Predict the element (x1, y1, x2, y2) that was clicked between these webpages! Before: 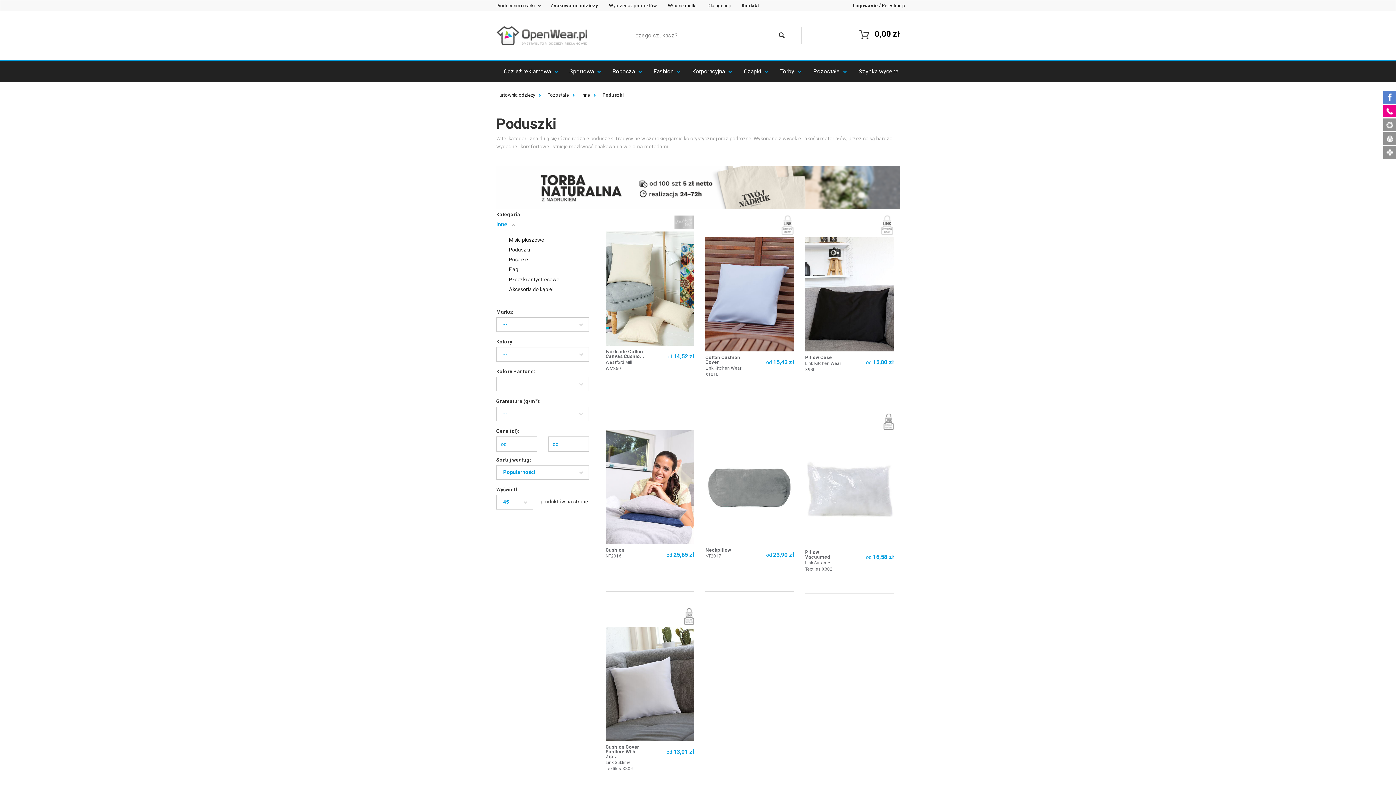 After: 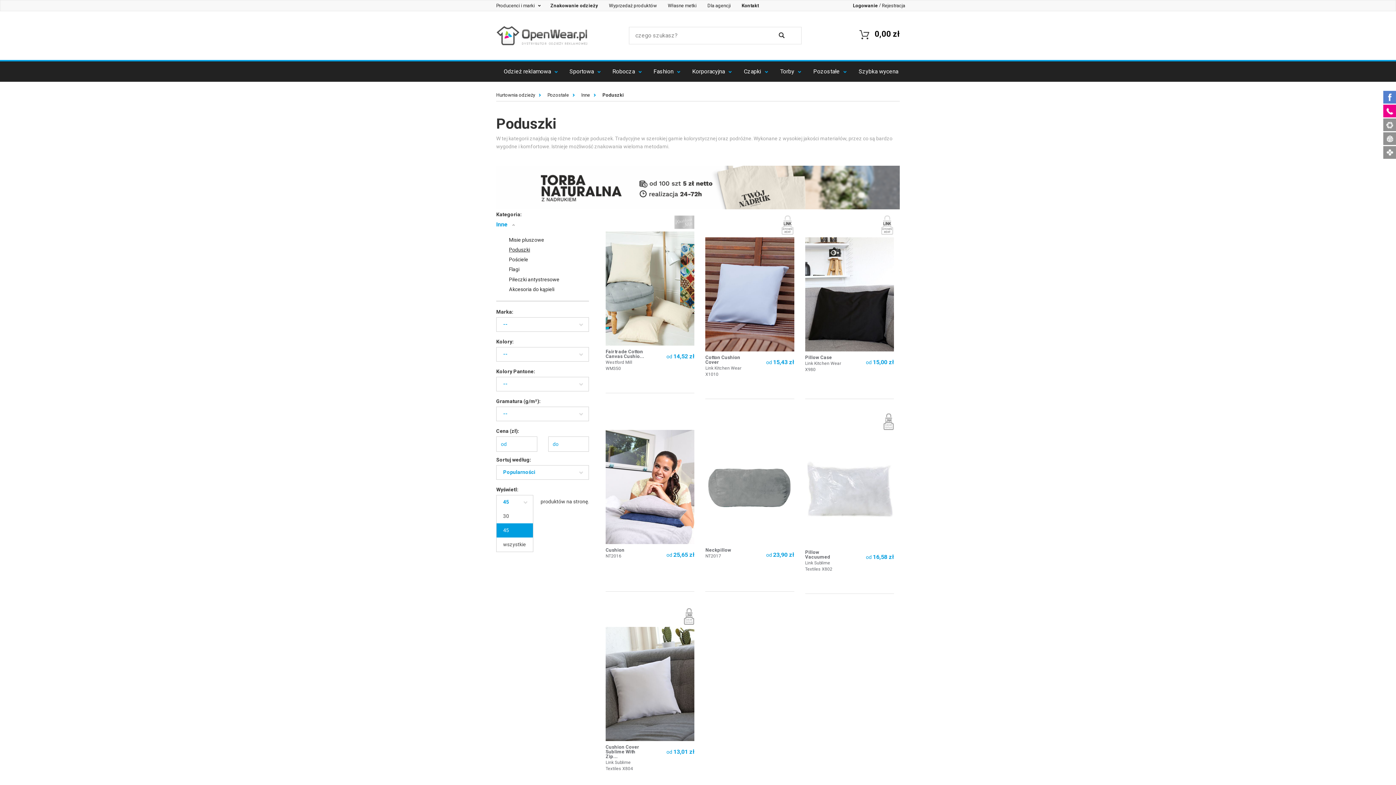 Action: label: 45 bbox: (496, 495, 533, 509)